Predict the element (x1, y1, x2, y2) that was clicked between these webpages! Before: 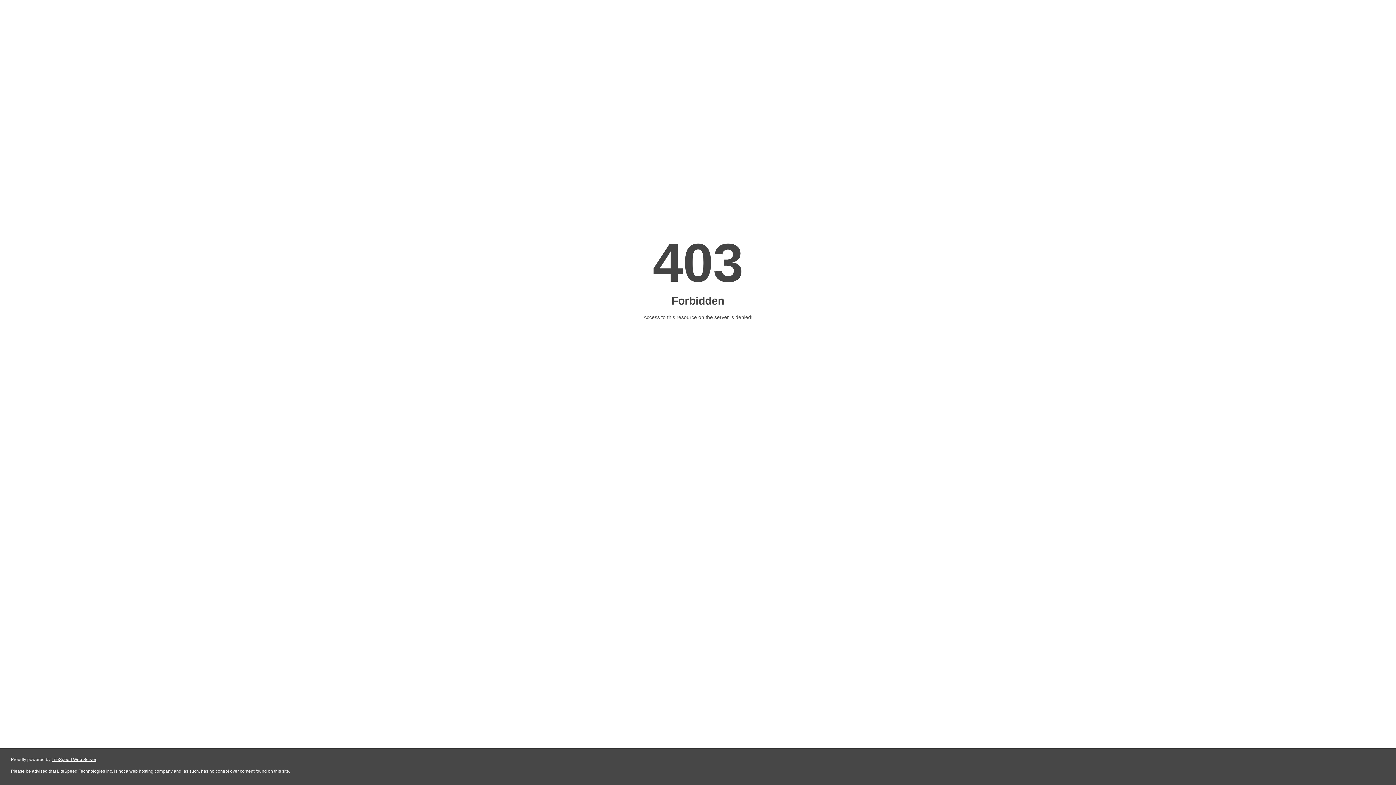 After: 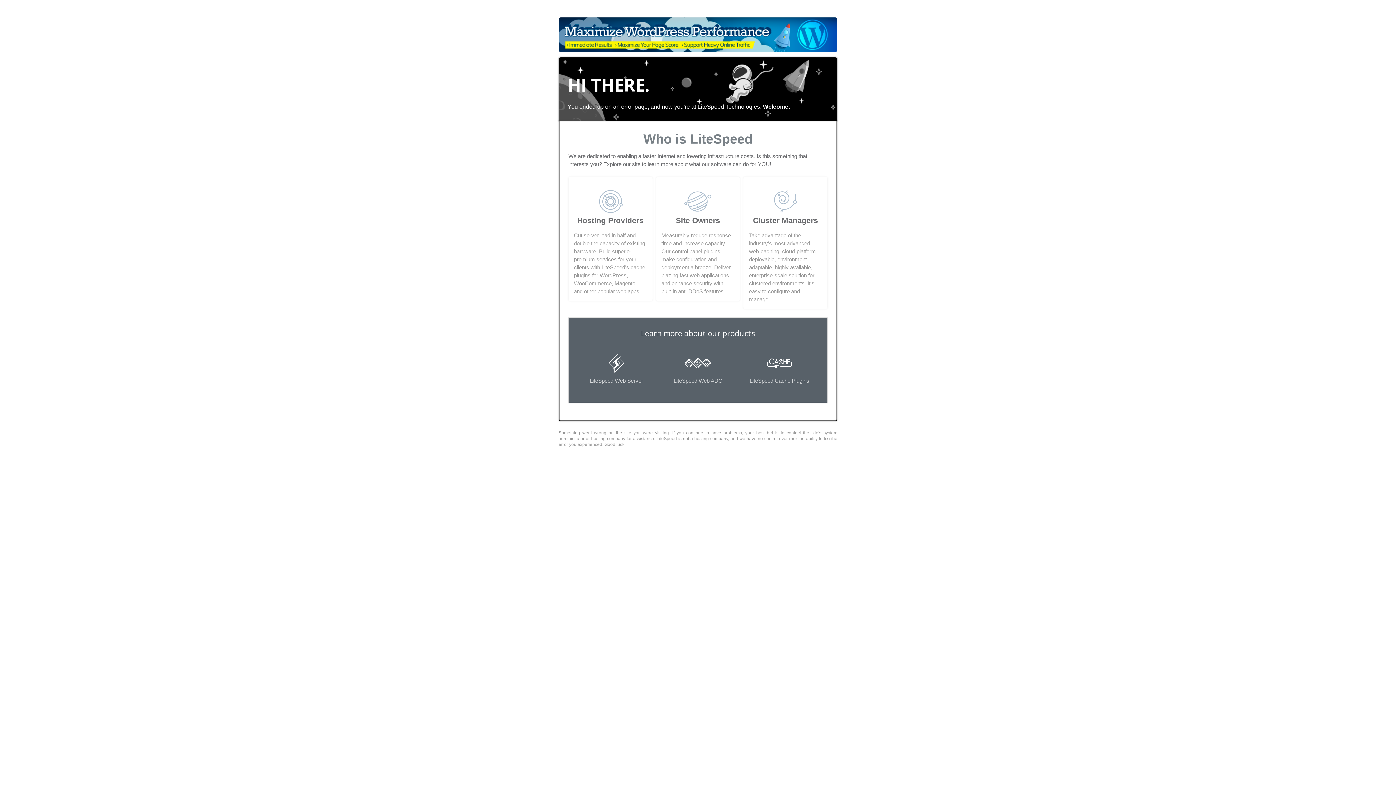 Action: bbox: (51, 757, 96, 762) label: LiteSpeed Web Server